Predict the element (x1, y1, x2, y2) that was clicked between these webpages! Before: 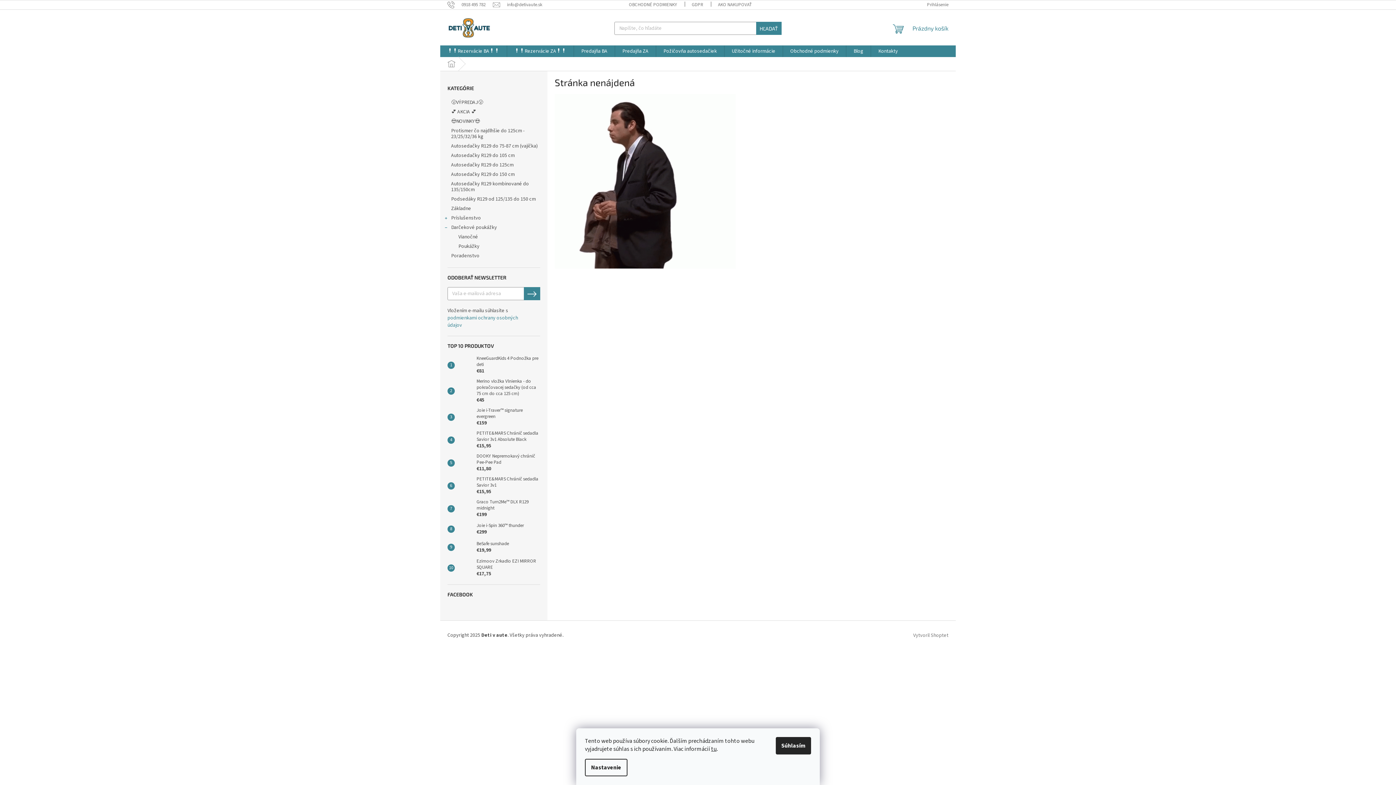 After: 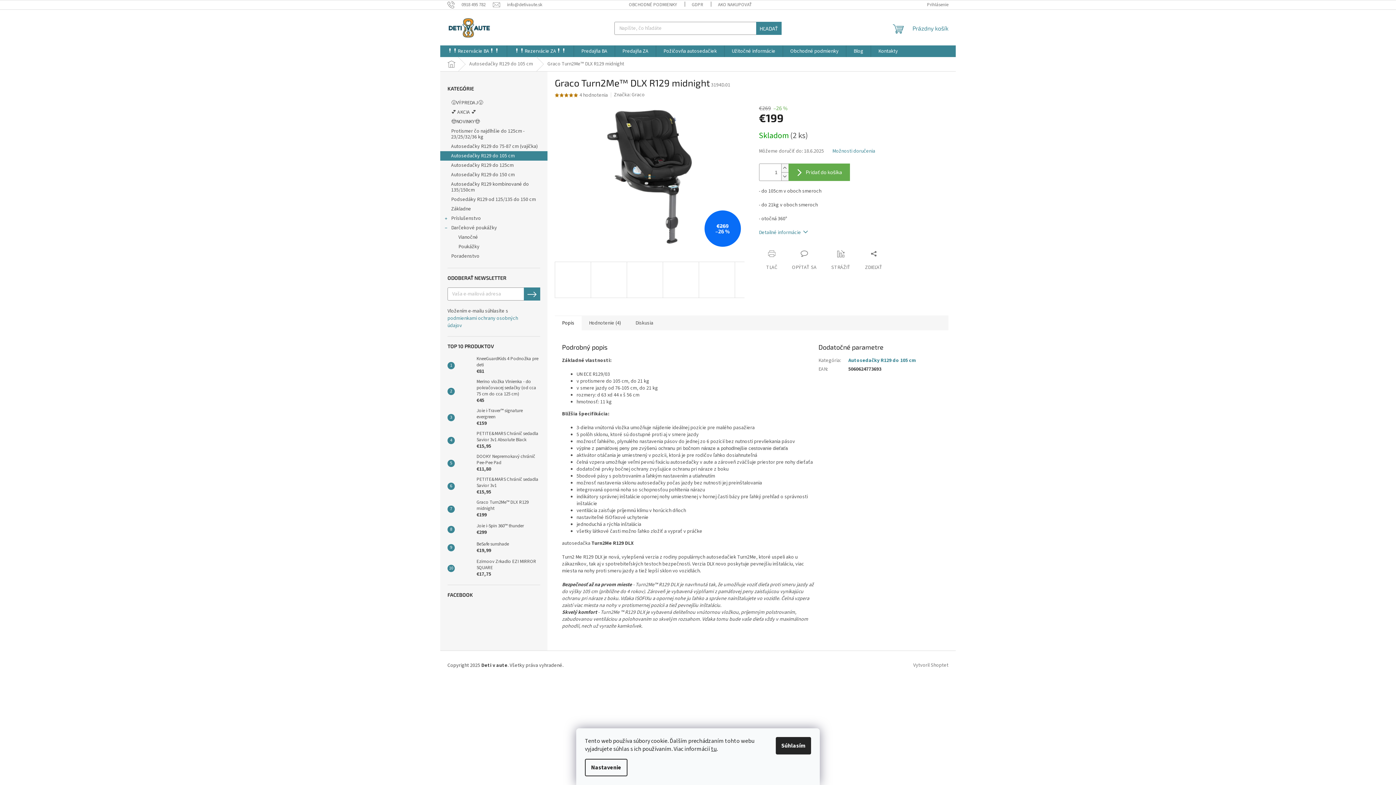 Action: bbox: (473, 499, 540, 518) label: Graco Turn2Me™ DLX R129 midnight
€199